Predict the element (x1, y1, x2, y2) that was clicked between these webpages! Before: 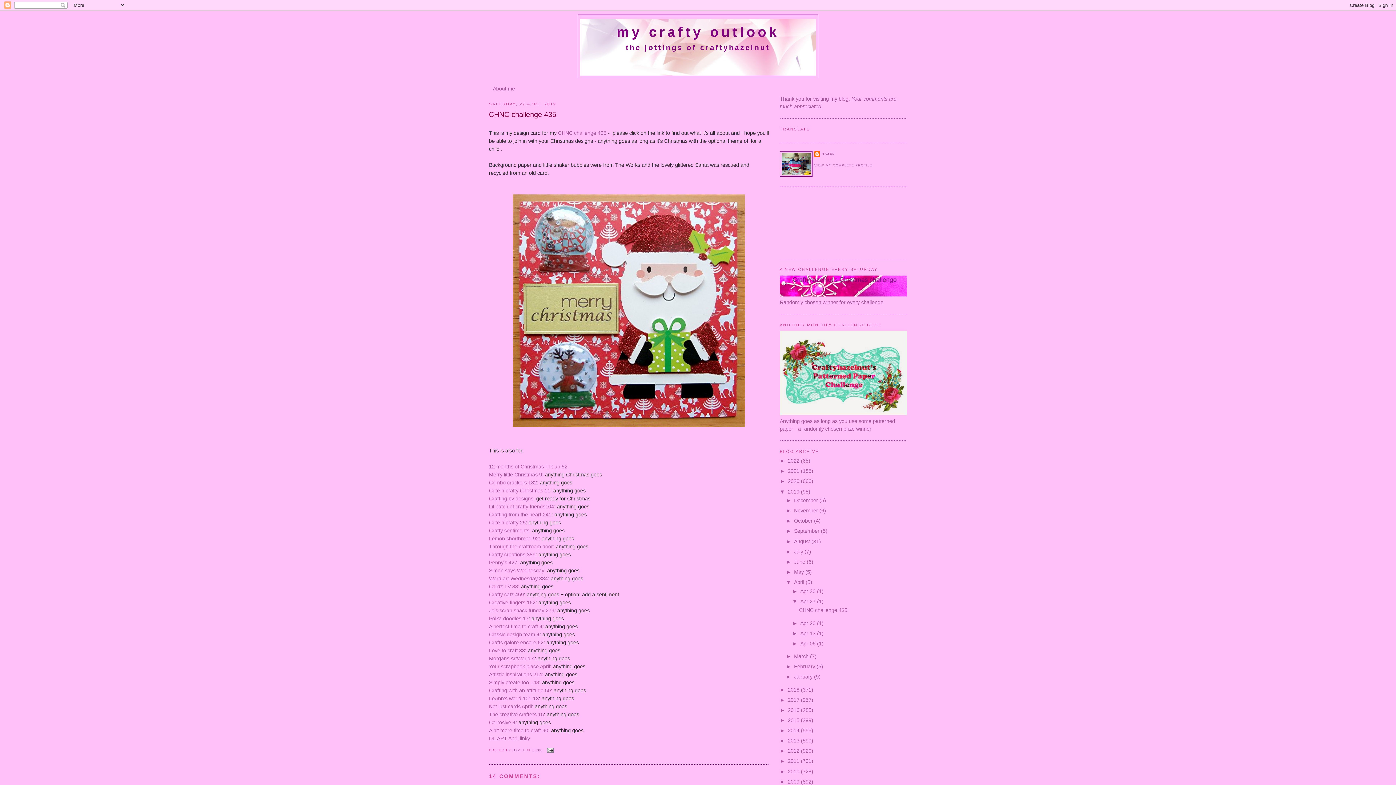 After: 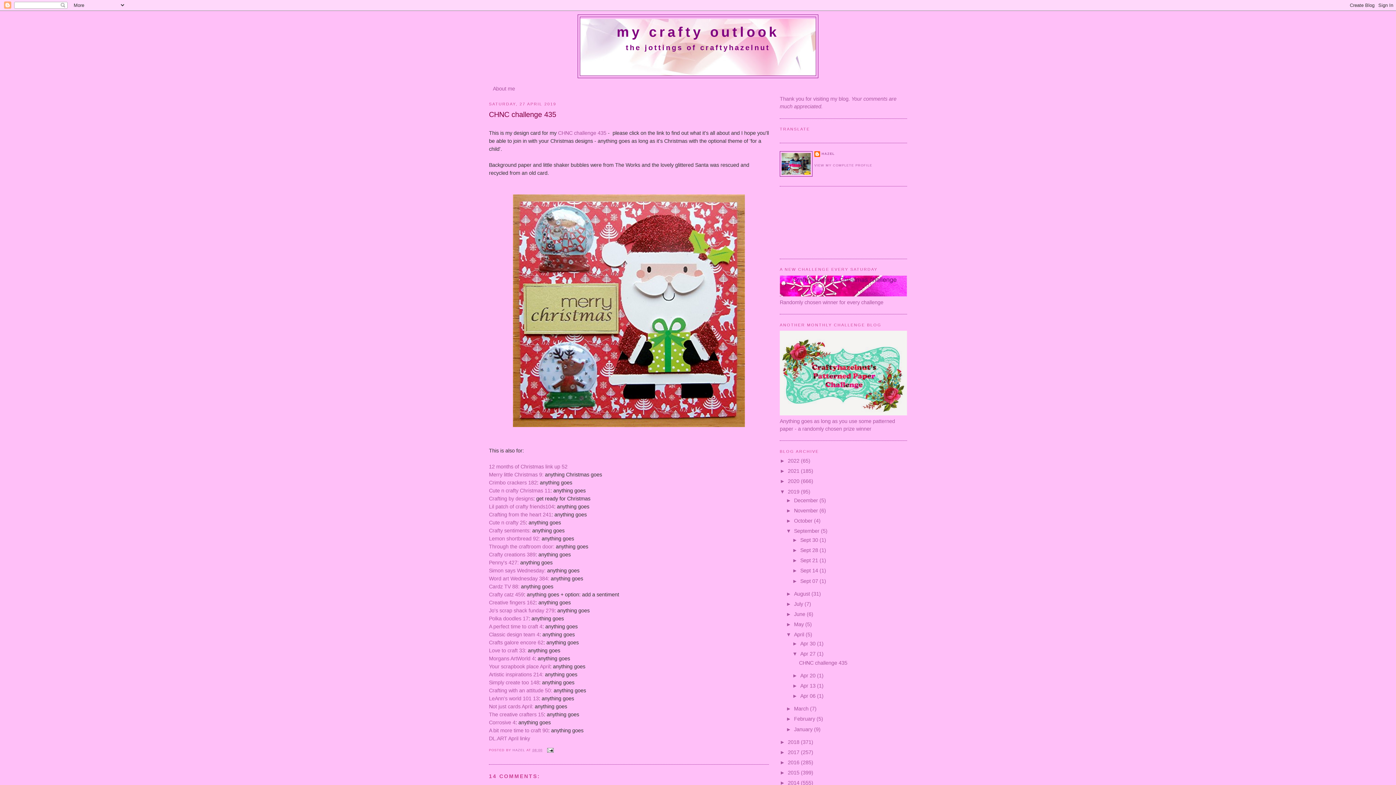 Action: bbox: (786, 528, 794, 534) label: ►  